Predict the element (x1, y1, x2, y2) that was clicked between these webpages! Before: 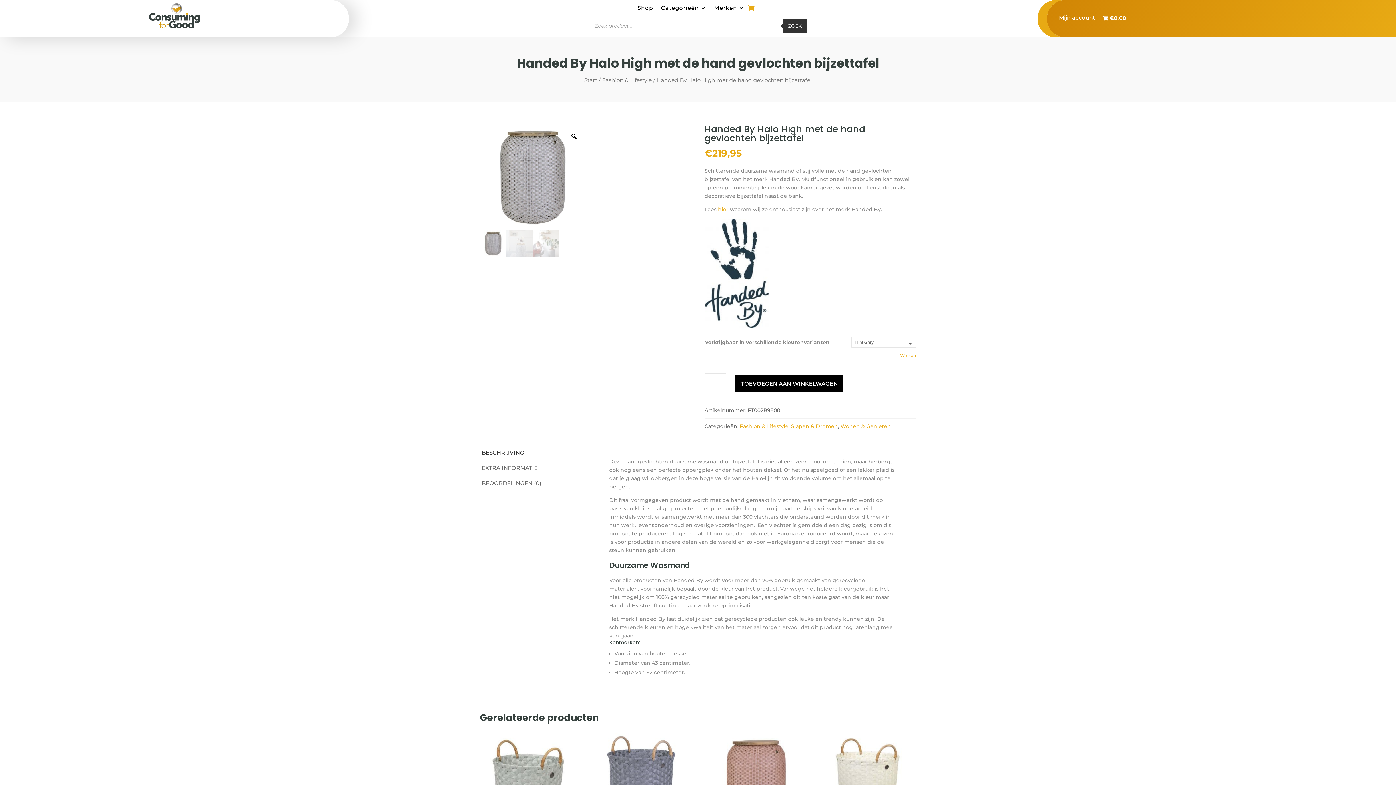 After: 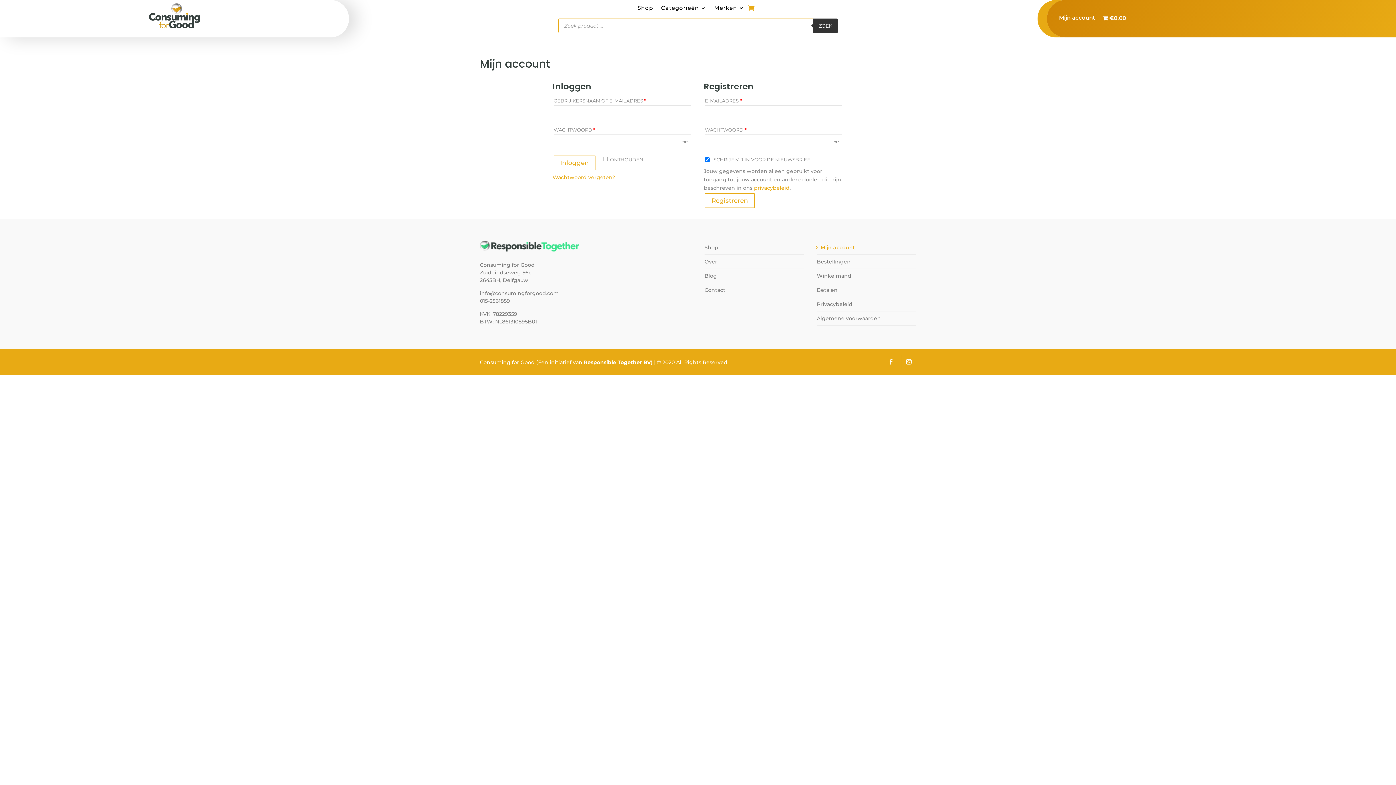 Action: bbox: (1059, 15, 1095, 23) label: Mijn account